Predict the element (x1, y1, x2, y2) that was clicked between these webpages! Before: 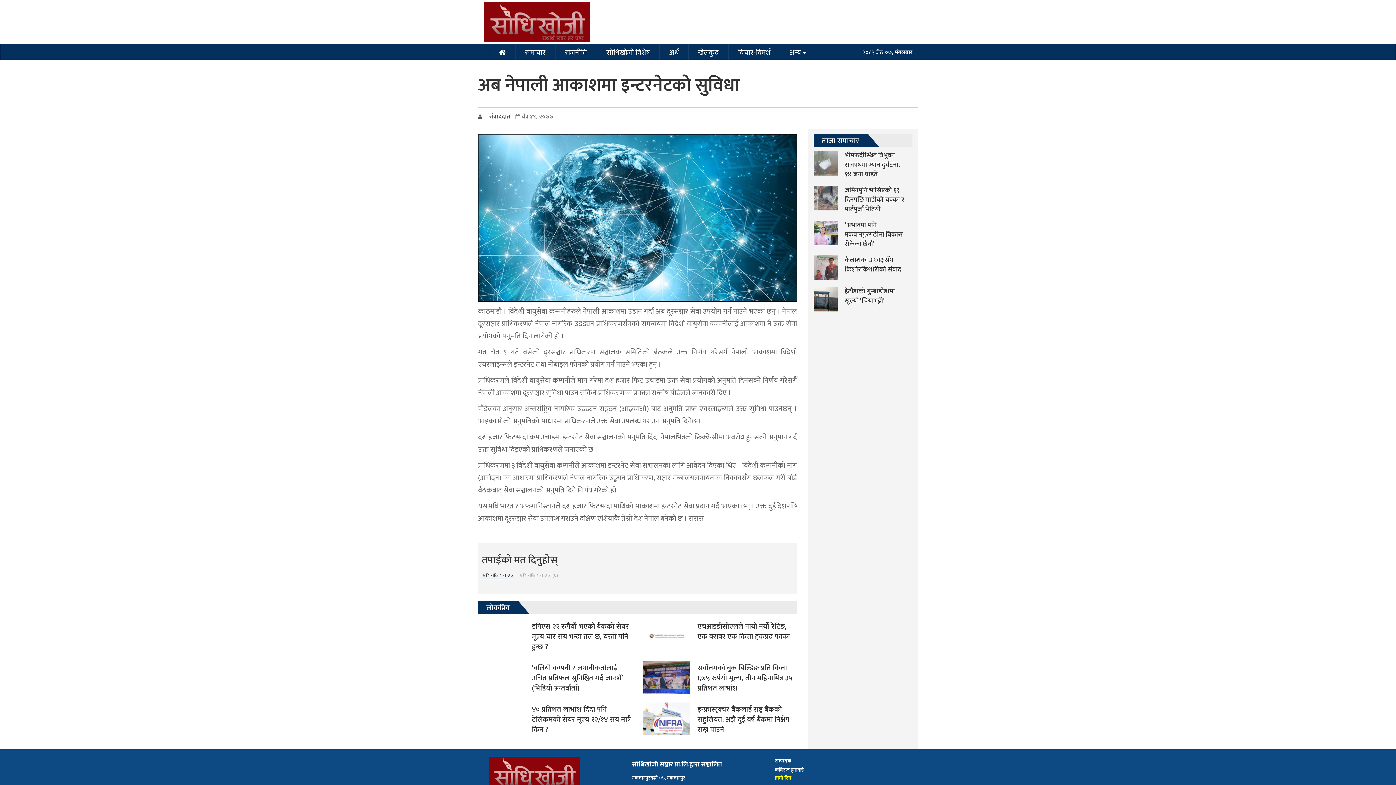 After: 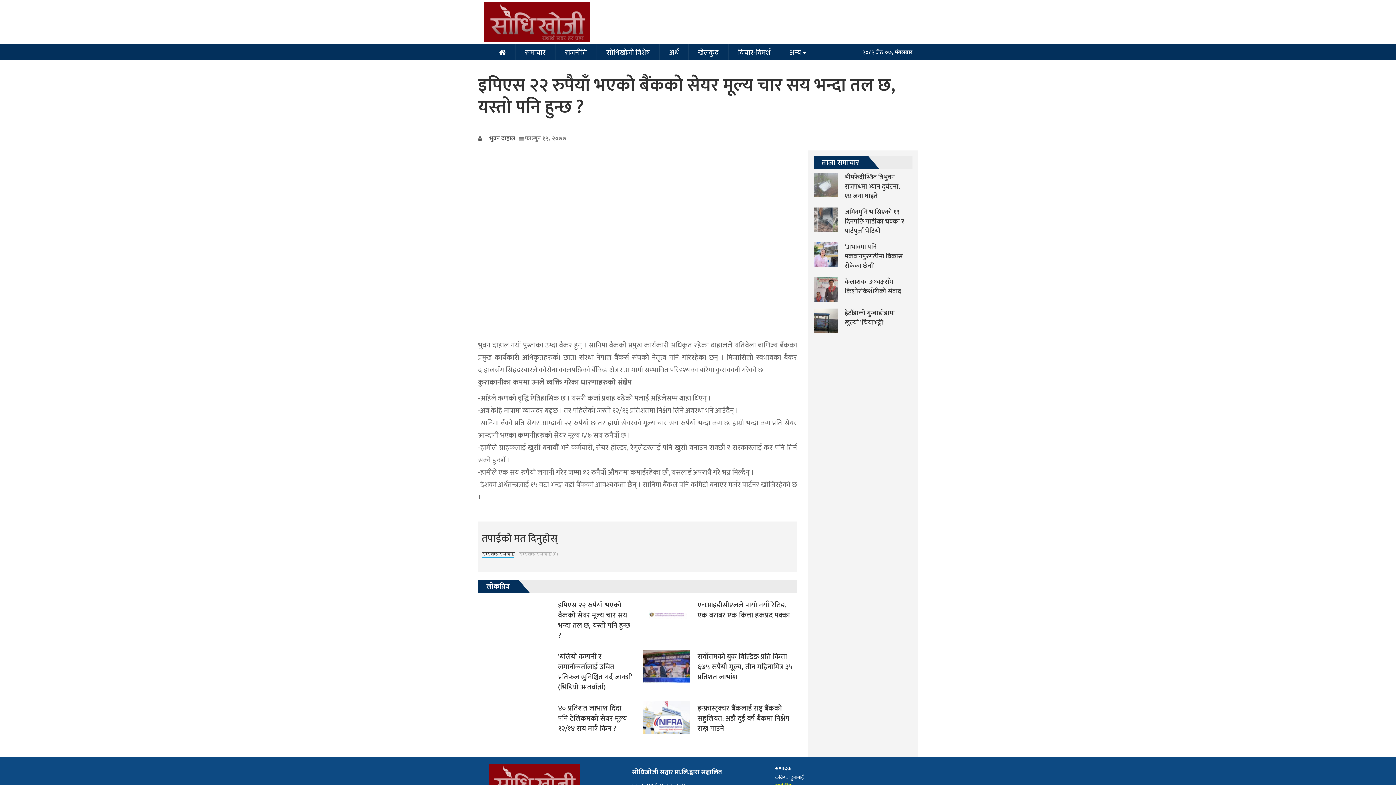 Action: label: इपिएस २२ रुपैयाँ भएको बैंकको सेयर मूल्य चार सय भन्दा तल छ, यस्तो पनि हुन्छ ? bbox: (532, 620, 629, 653)